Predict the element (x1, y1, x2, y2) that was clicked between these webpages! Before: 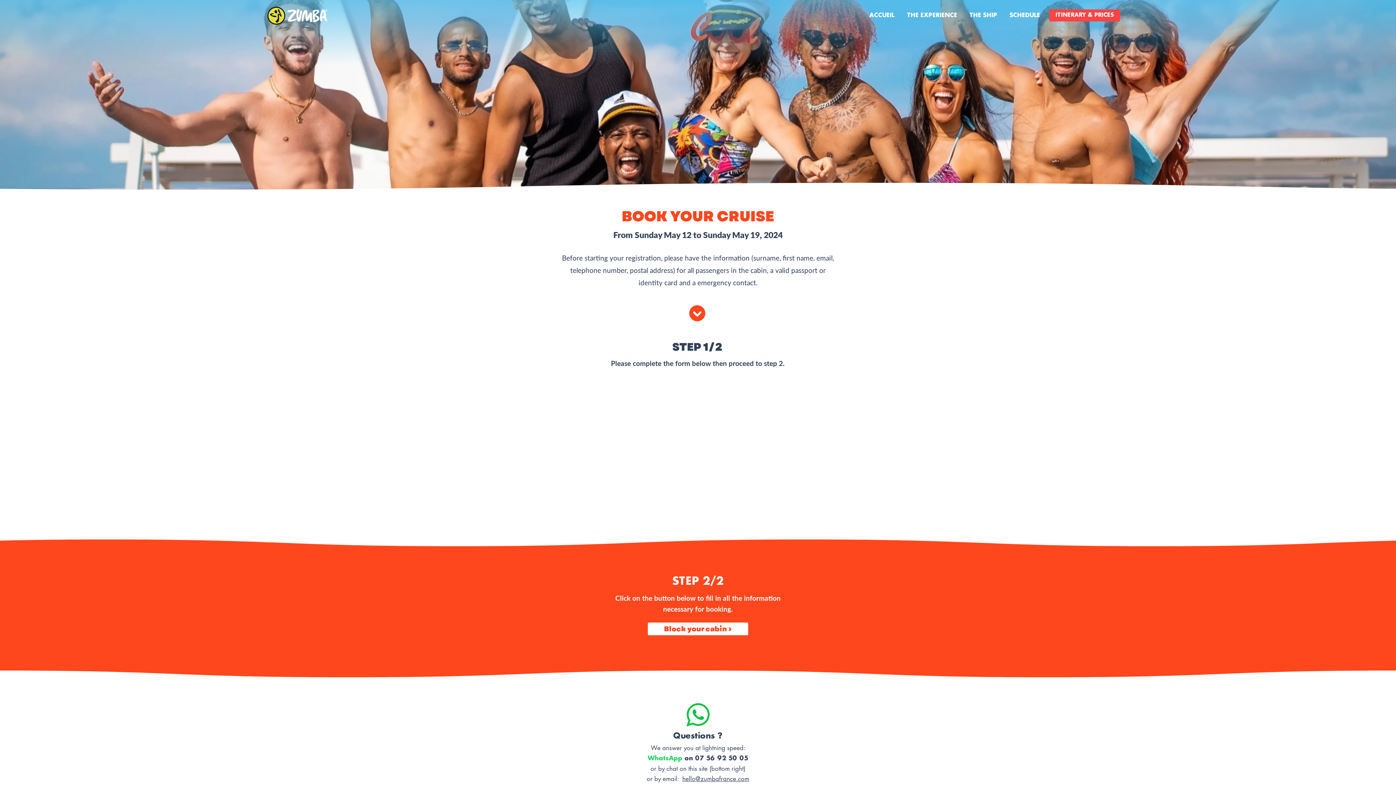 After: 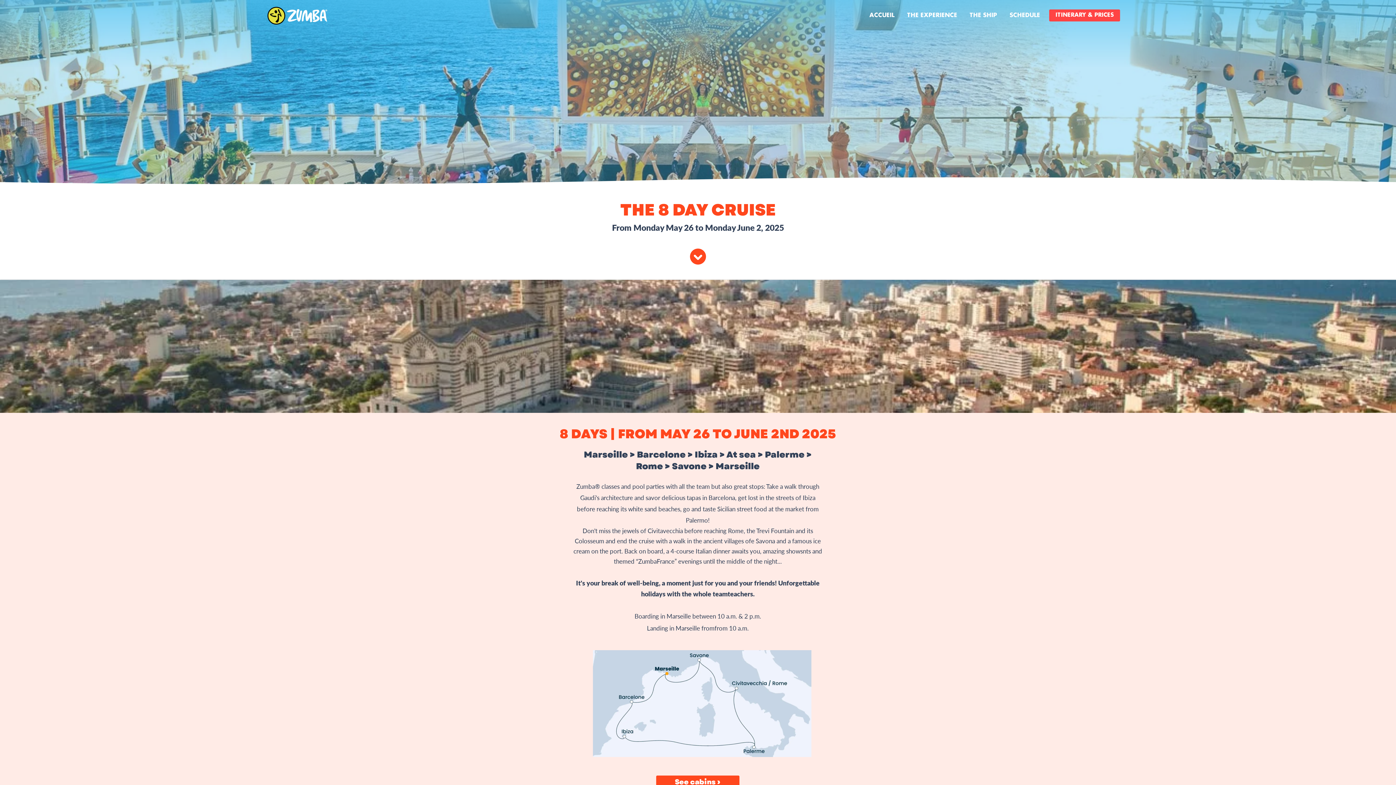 Action: label: ITINERARY & PRICES bbox: (1049, 9, 1120, 21)